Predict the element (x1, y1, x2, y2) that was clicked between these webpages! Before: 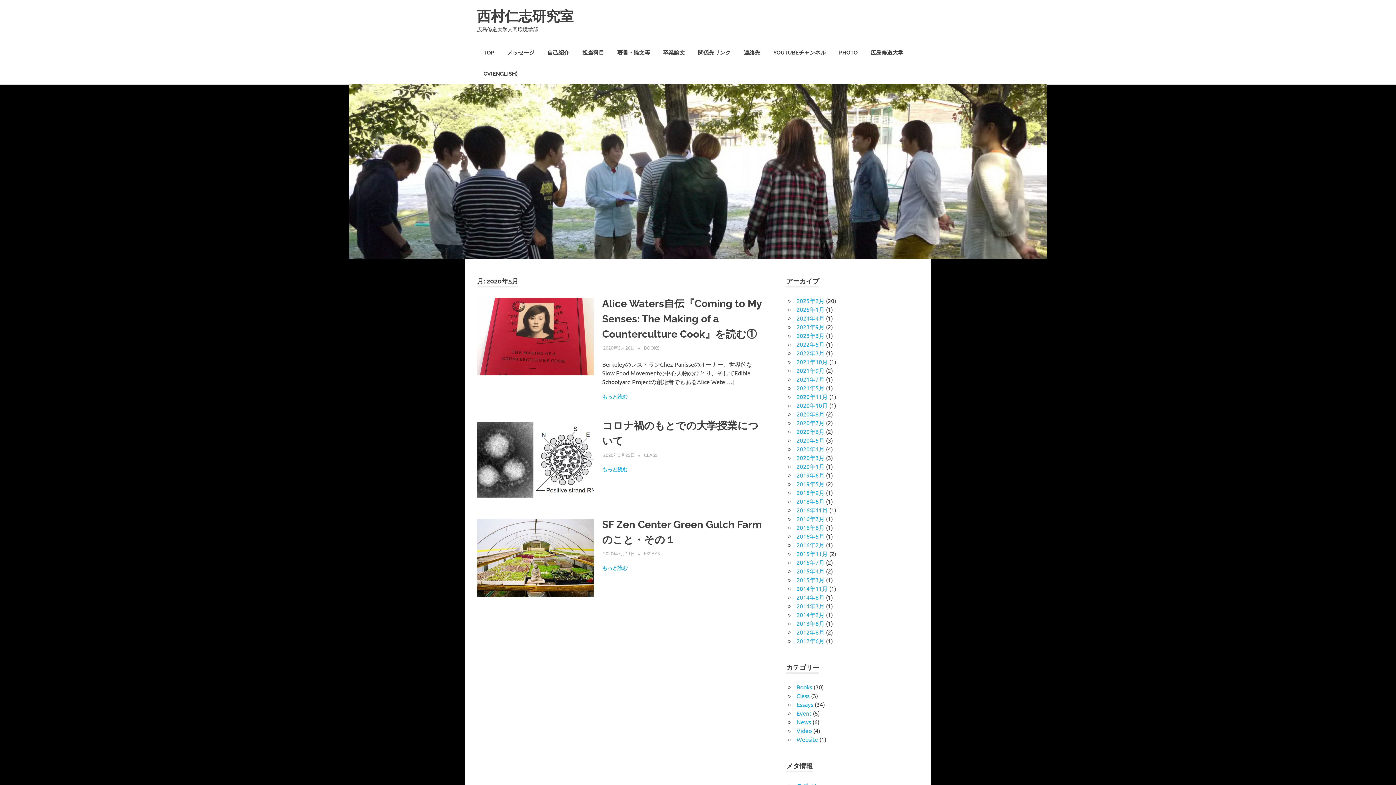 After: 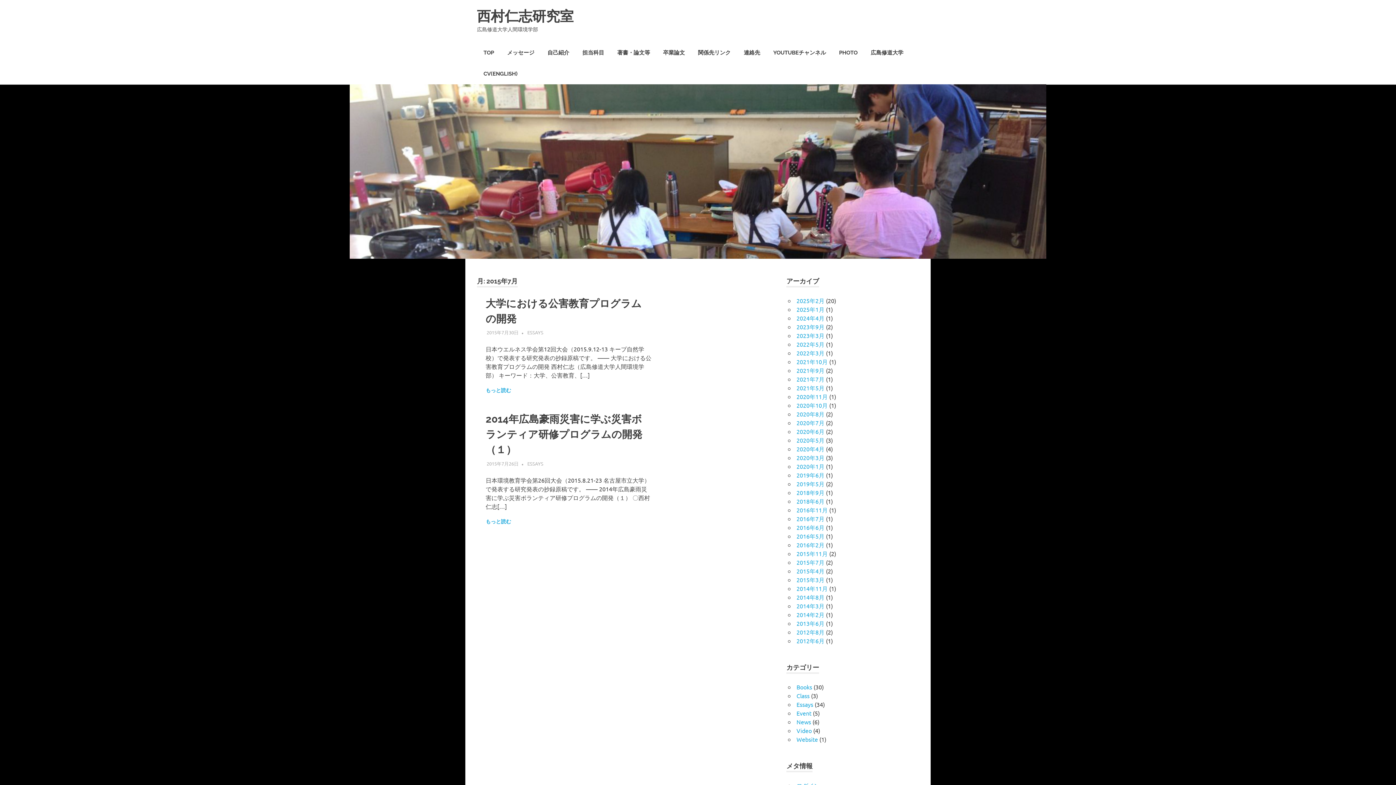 Action: label: 2015年7月 bbox: (796, 558, 824, 566)